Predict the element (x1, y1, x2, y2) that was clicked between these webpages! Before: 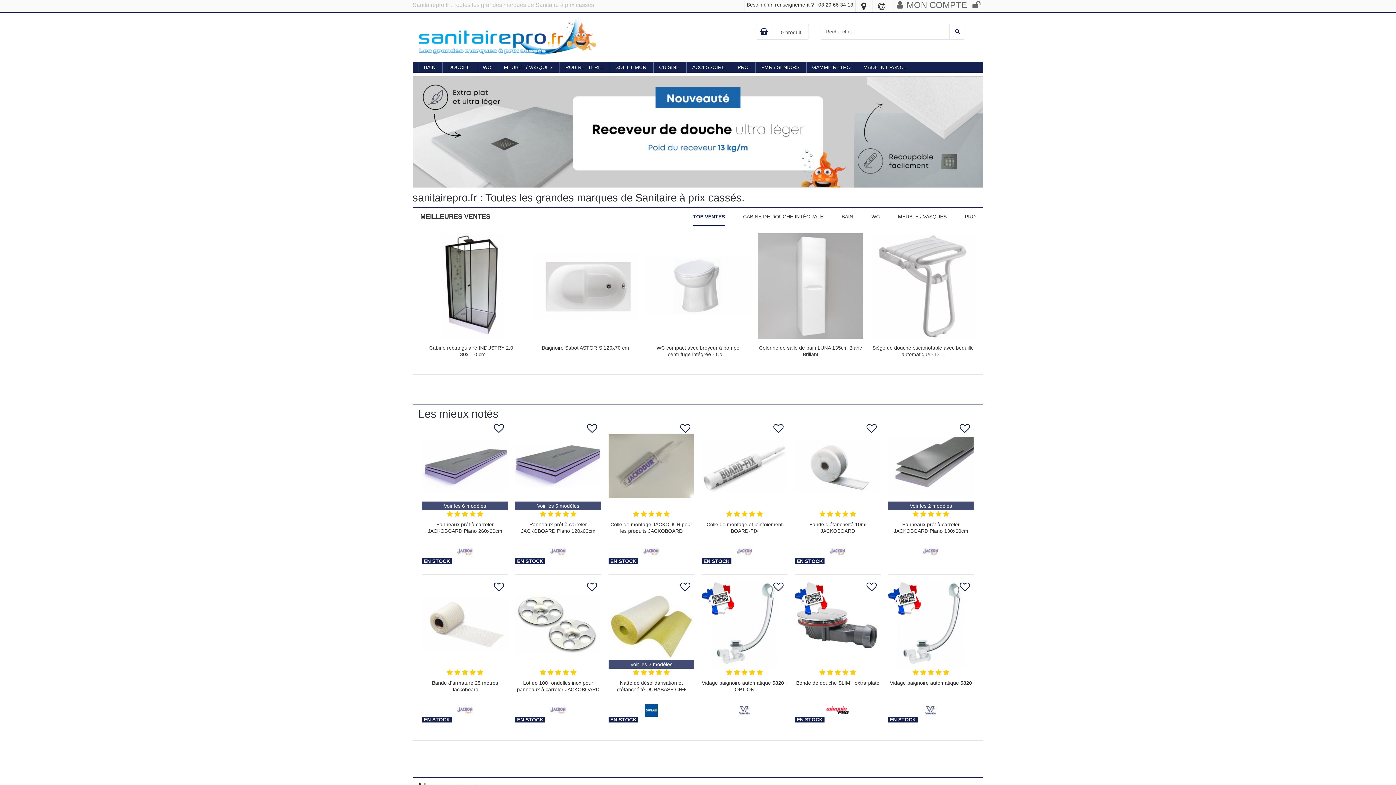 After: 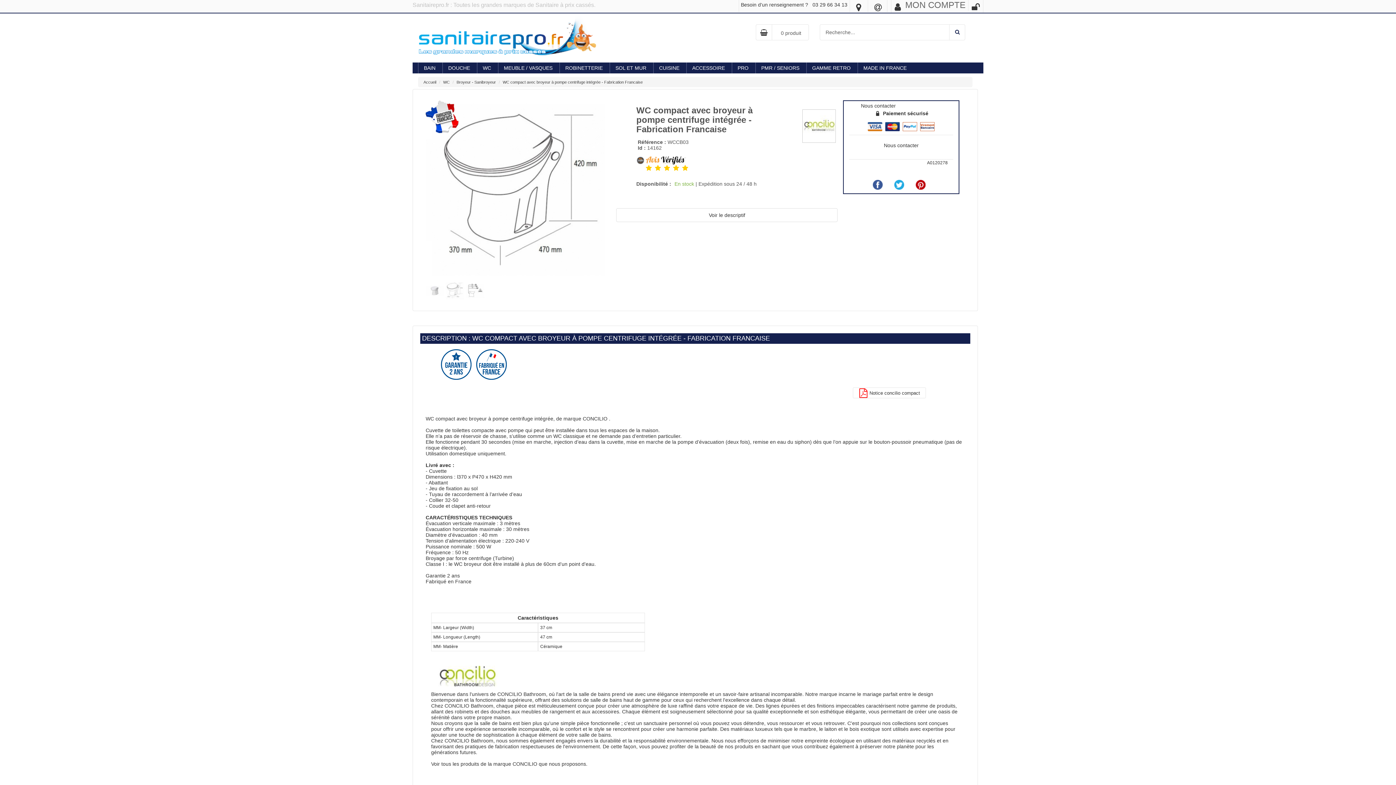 Action: bbox: (645, 233, 750, 338)